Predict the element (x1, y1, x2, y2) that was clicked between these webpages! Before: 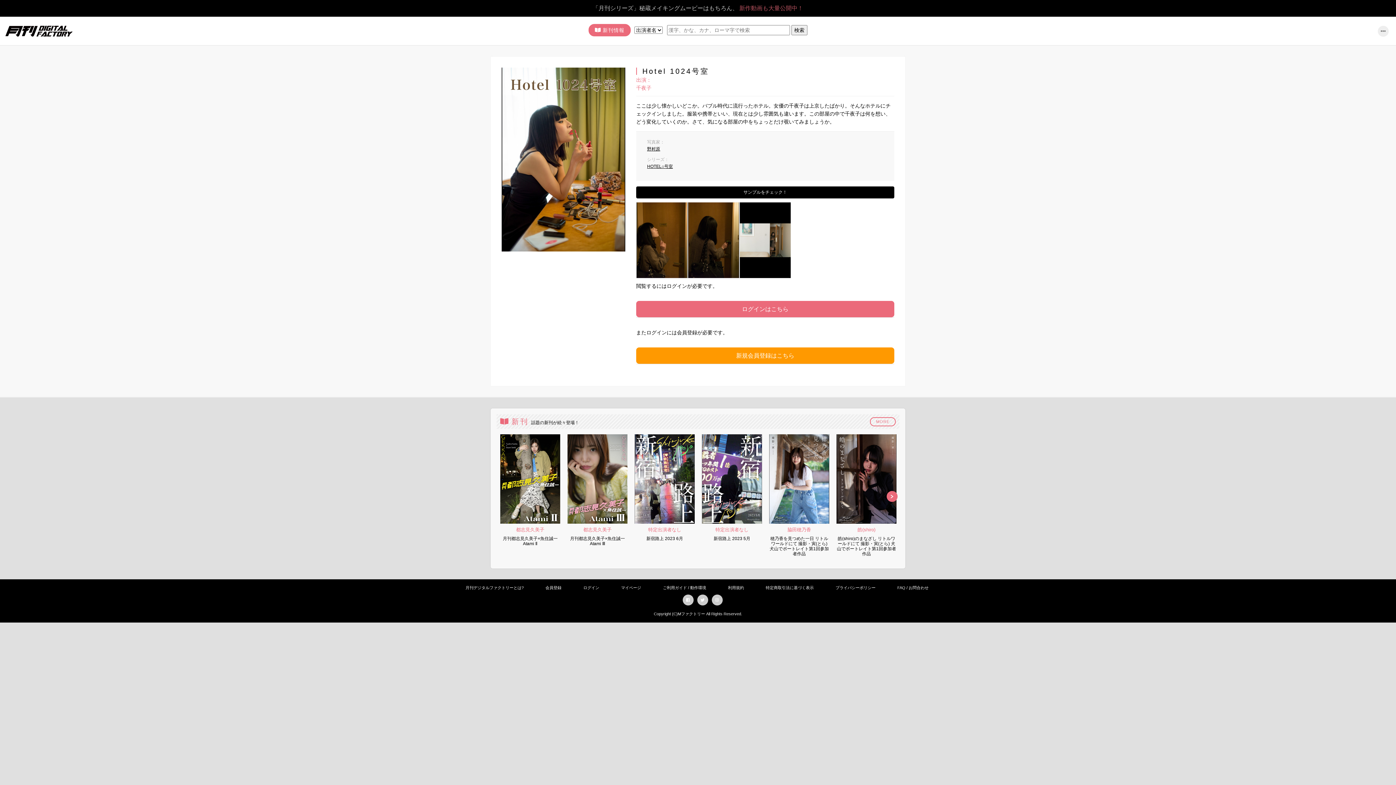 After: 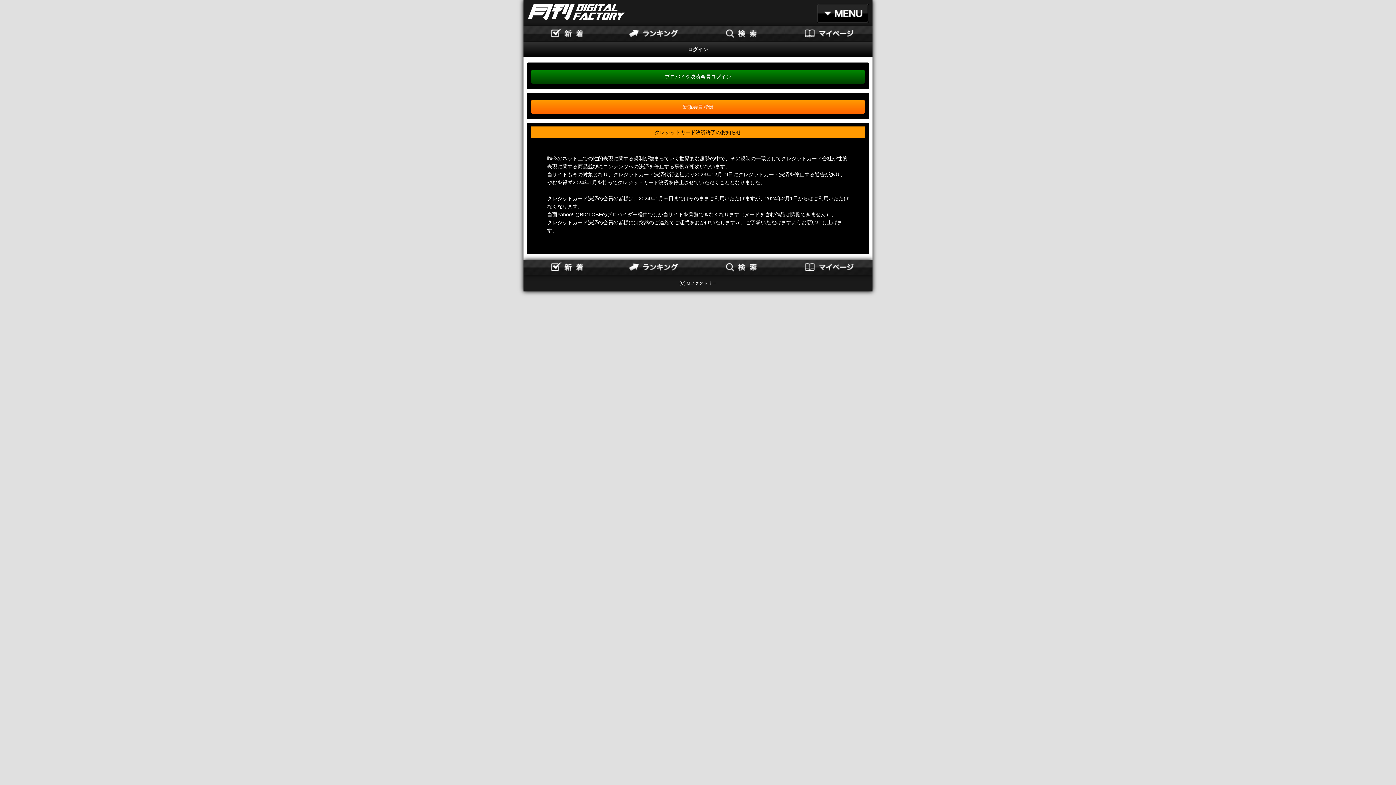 Action: label: ログインはこちら bbox: (636, 301, 894, 317)